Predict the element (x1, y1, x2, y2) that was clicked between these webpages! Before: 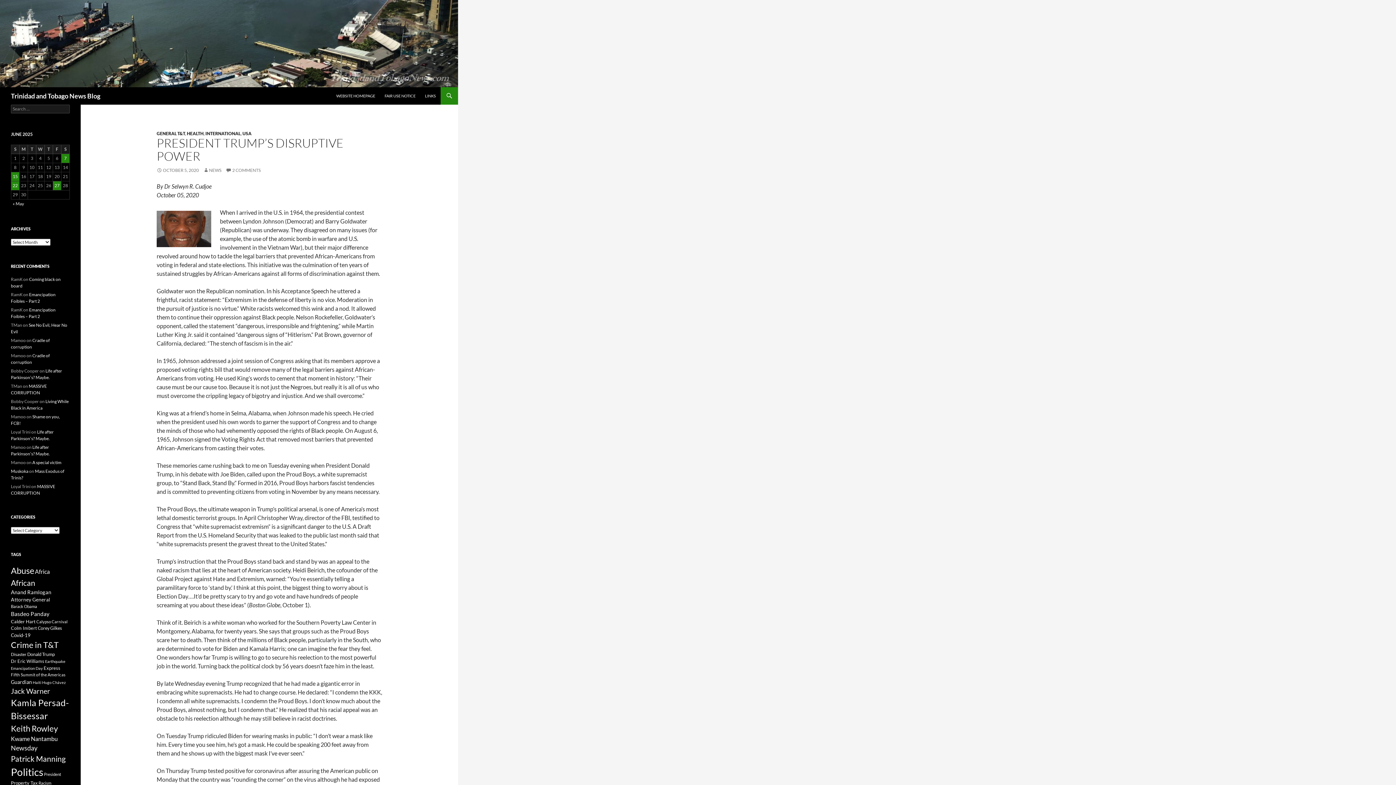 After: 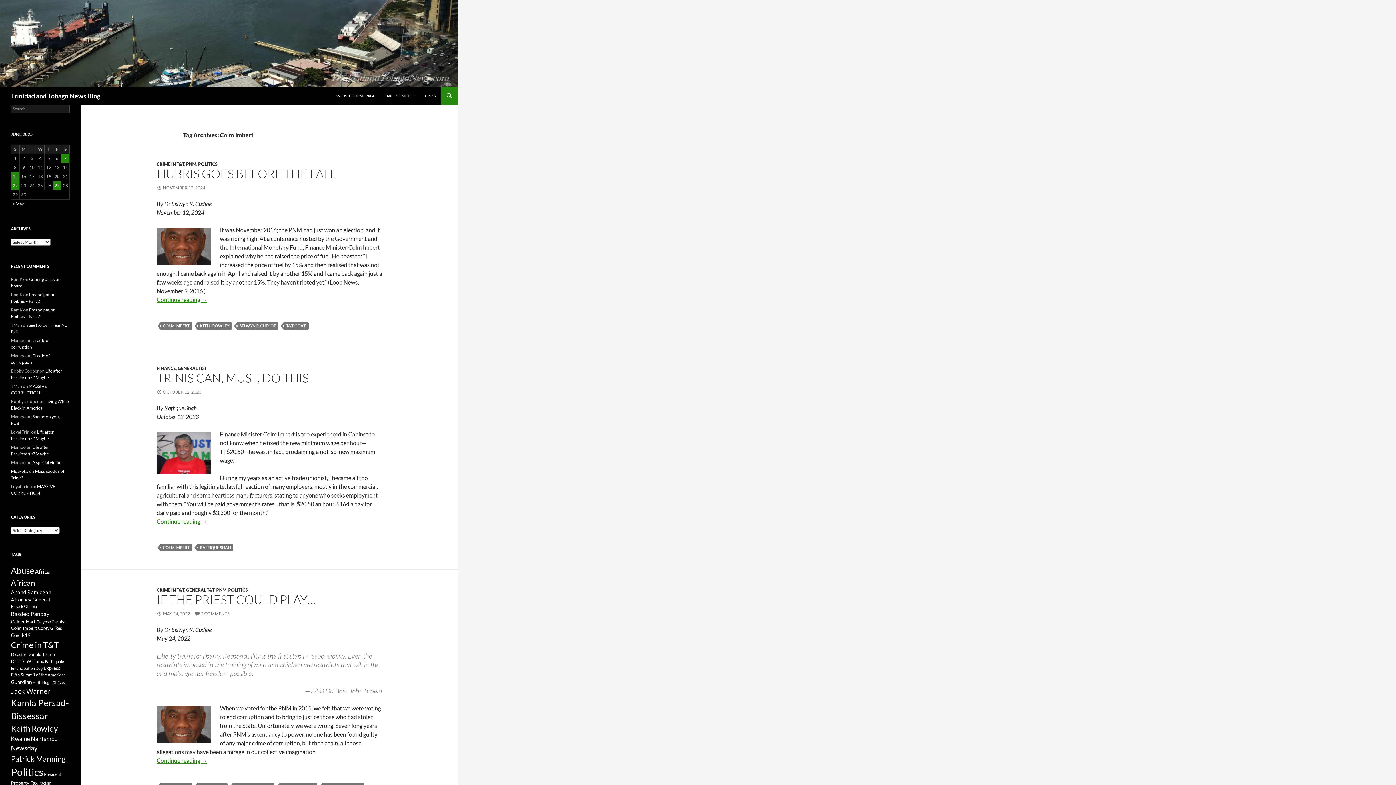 Action: label: Colm Imbert (42 items) bbox: (10, 625, 37, 631)